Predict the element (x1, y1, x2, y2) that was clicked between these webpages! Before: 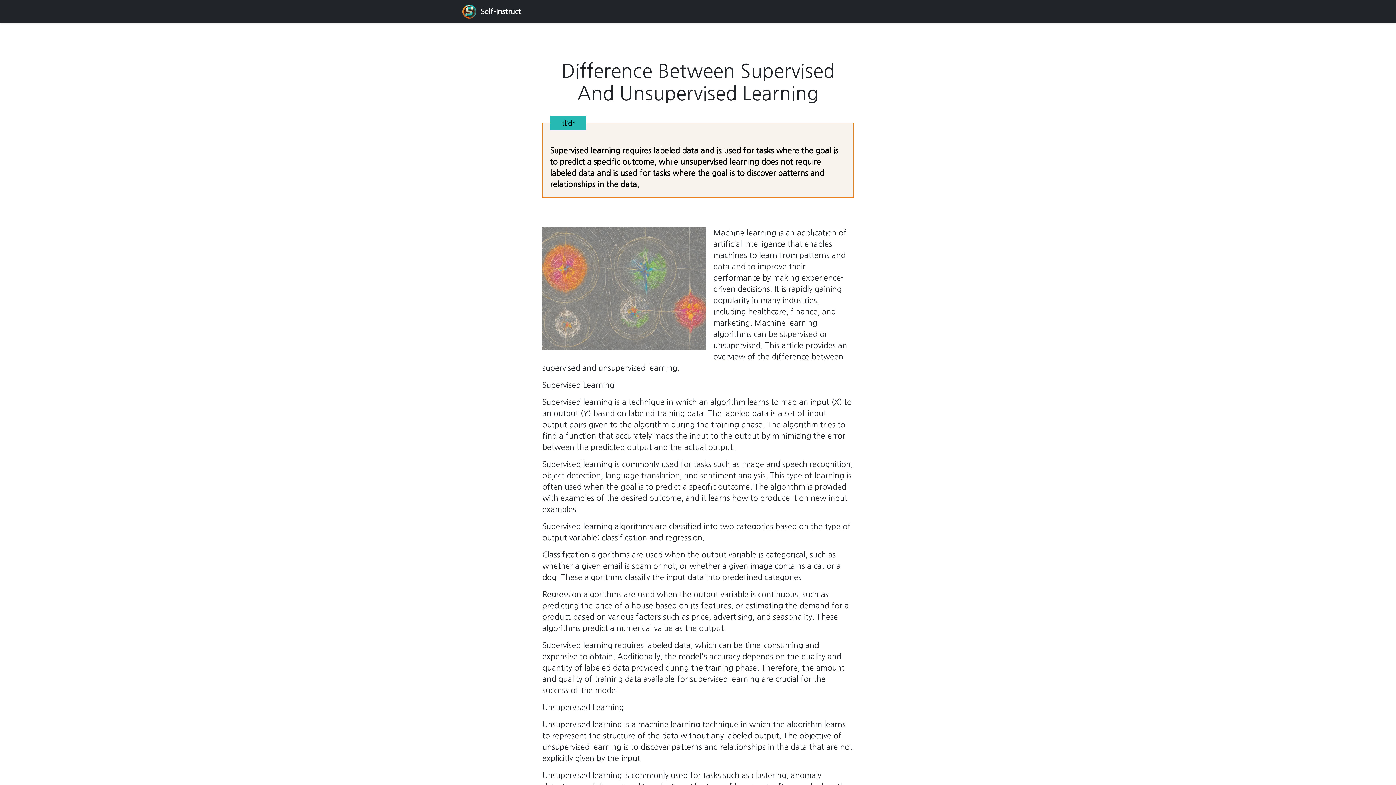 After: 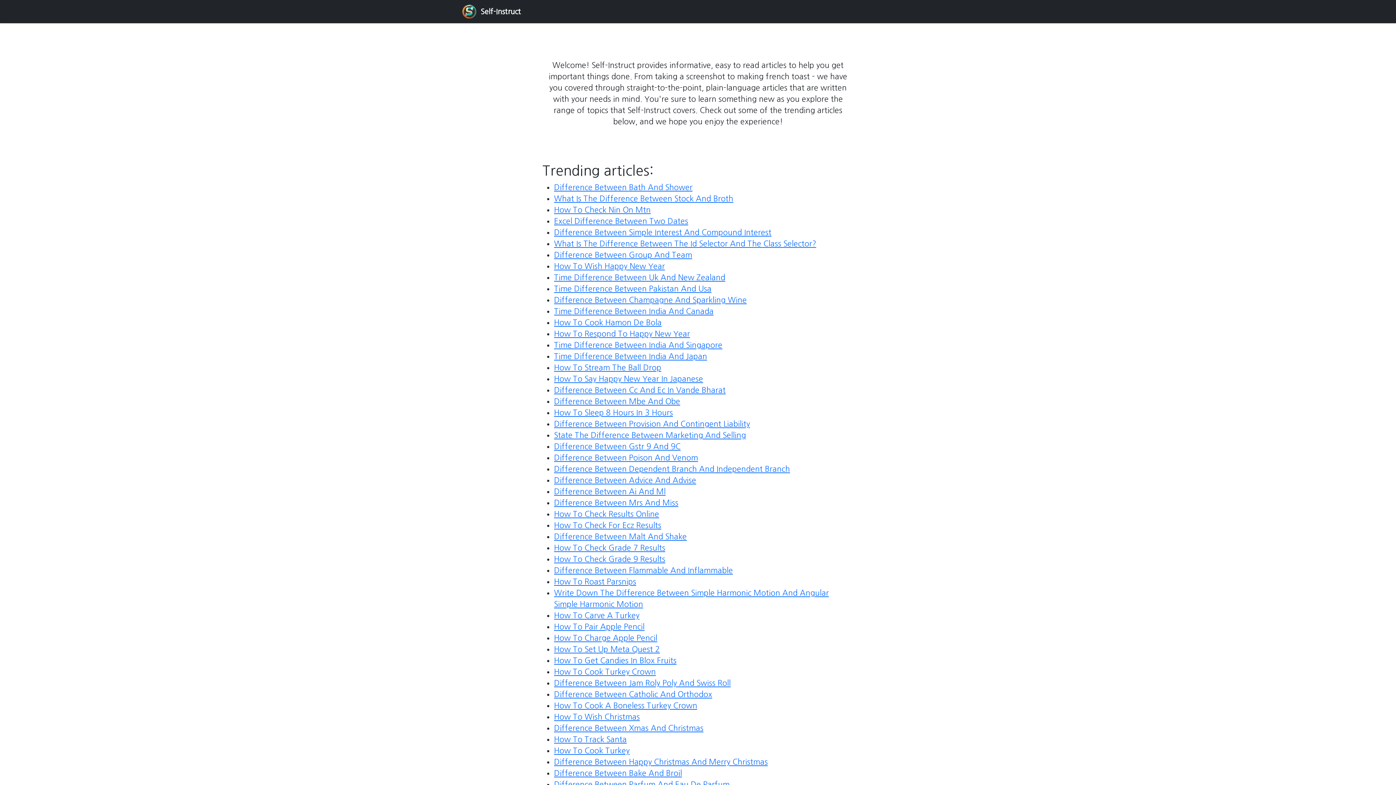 Action: label: Self-Instruct bbox: (462, 2, 521, 20)